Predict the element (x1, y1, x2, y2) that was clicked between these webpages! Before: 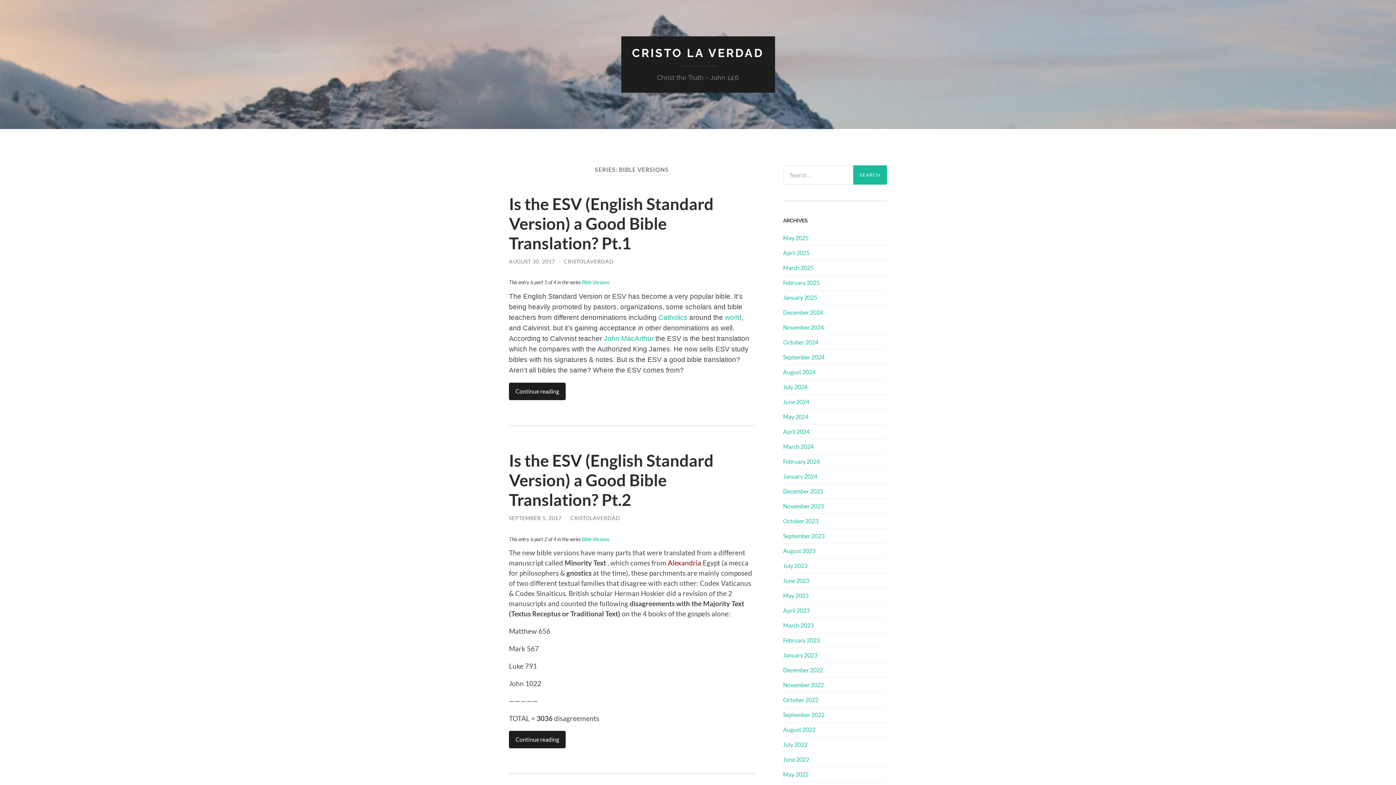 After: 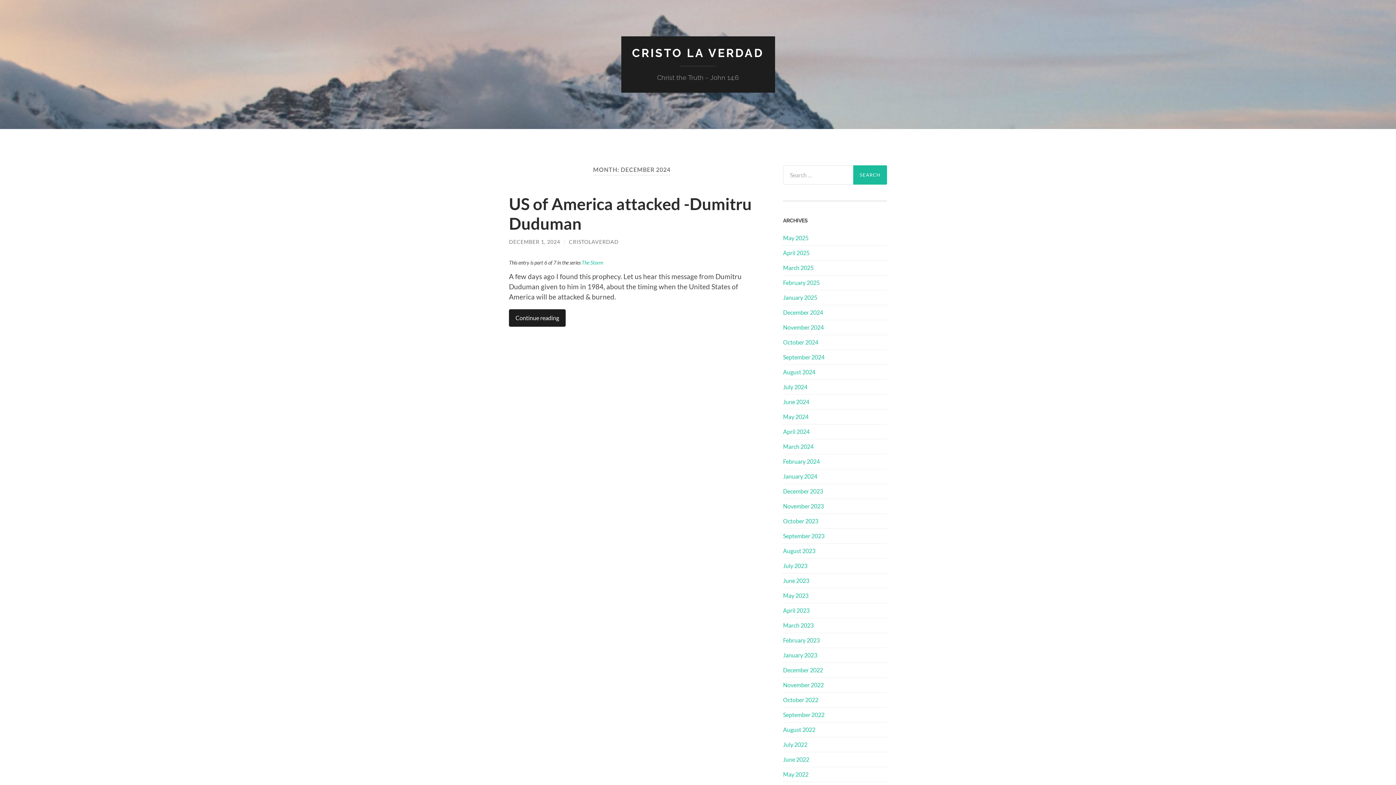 Action: label: December 2024 bbox: (783, 309, 823, 315)